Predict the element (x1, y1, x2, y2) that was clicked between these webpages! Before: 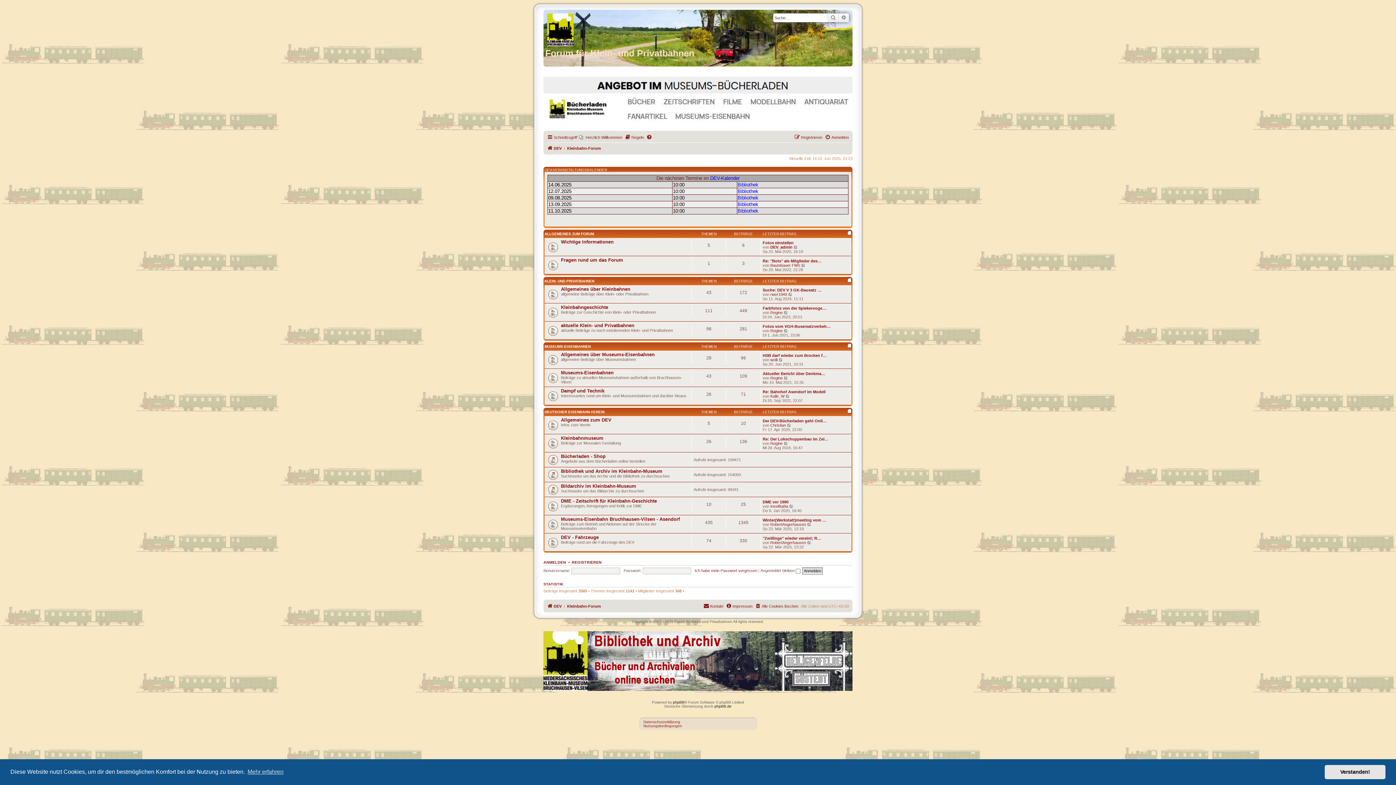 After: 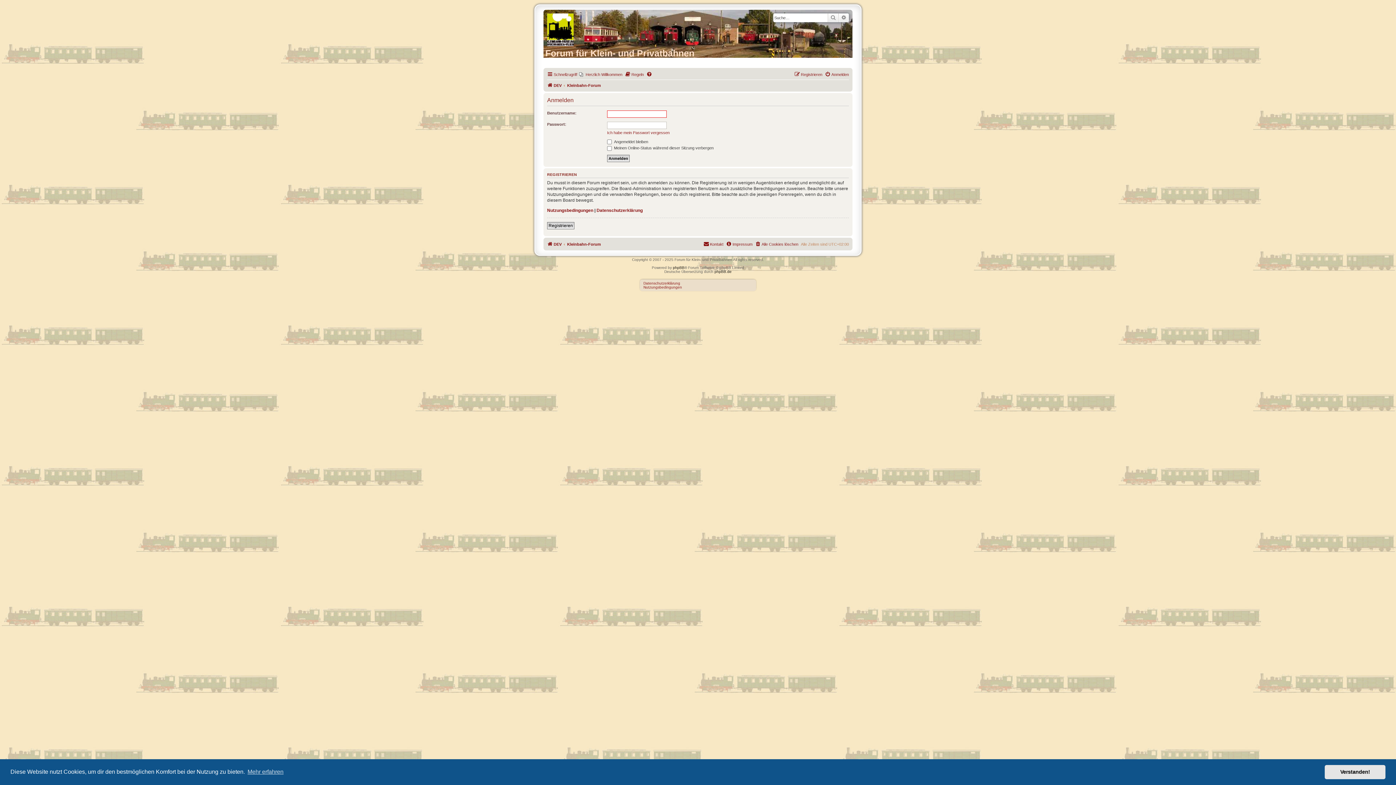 Action: bbox: (543, 560, 566, 564) label: ANMELDEN